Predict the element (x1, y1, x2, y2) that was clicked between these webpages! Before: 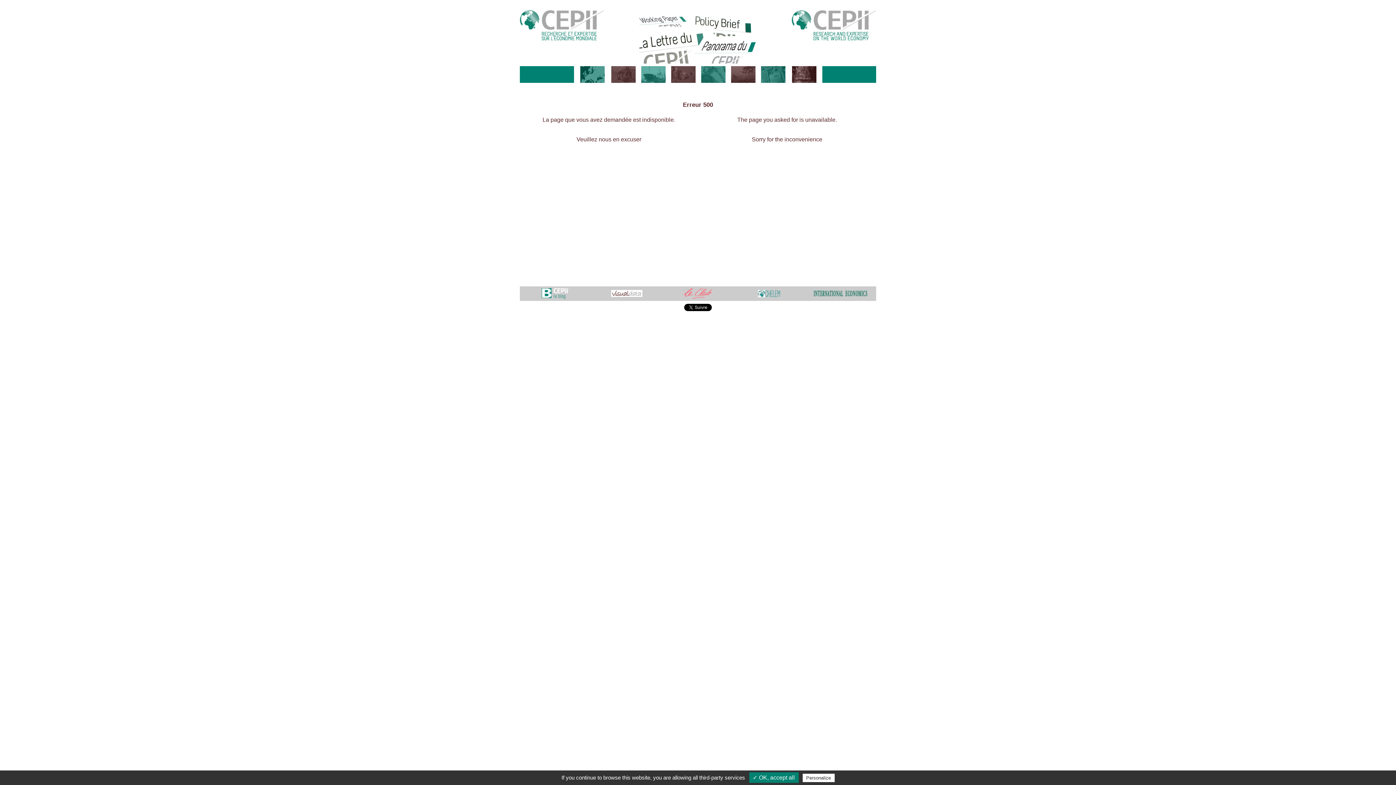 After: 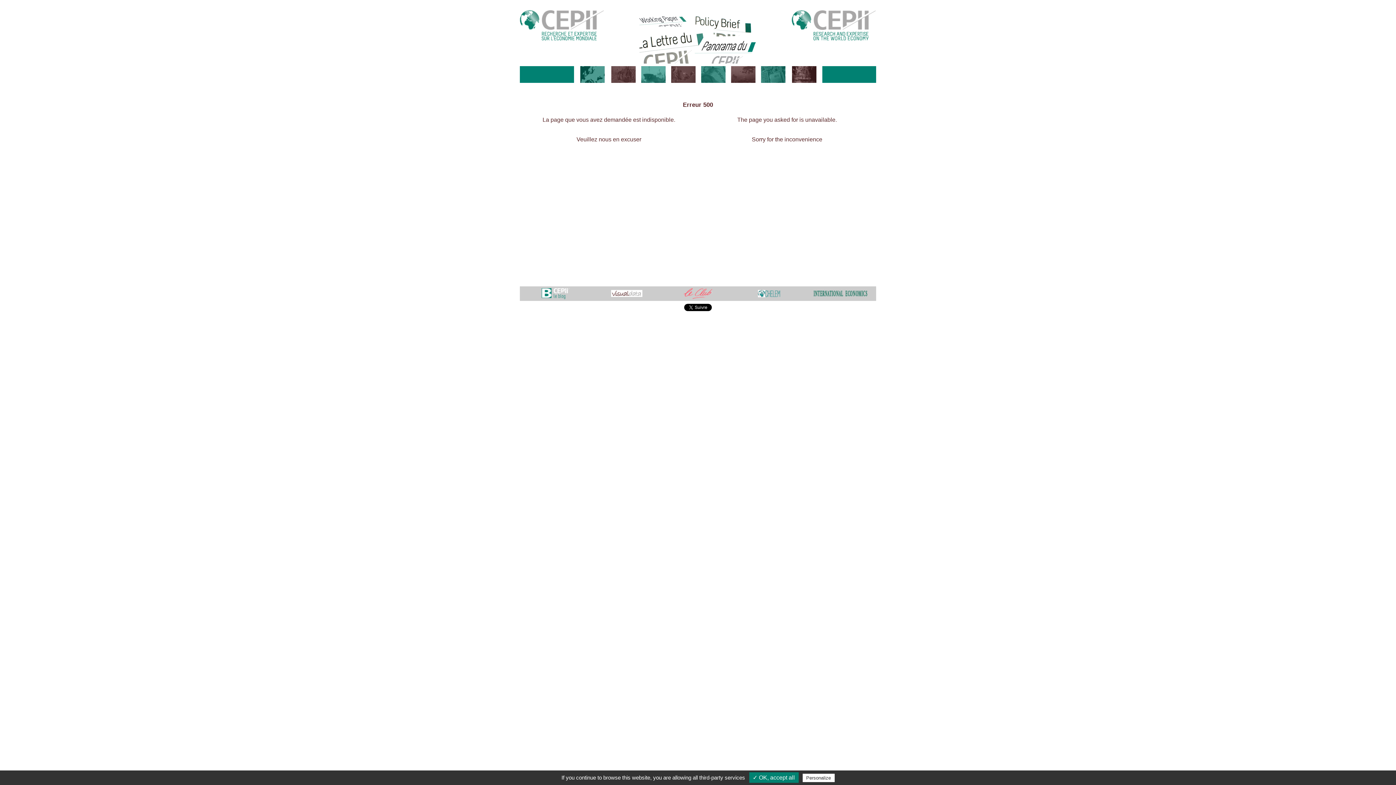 Action: bbox: (758, 294, 780, 298)